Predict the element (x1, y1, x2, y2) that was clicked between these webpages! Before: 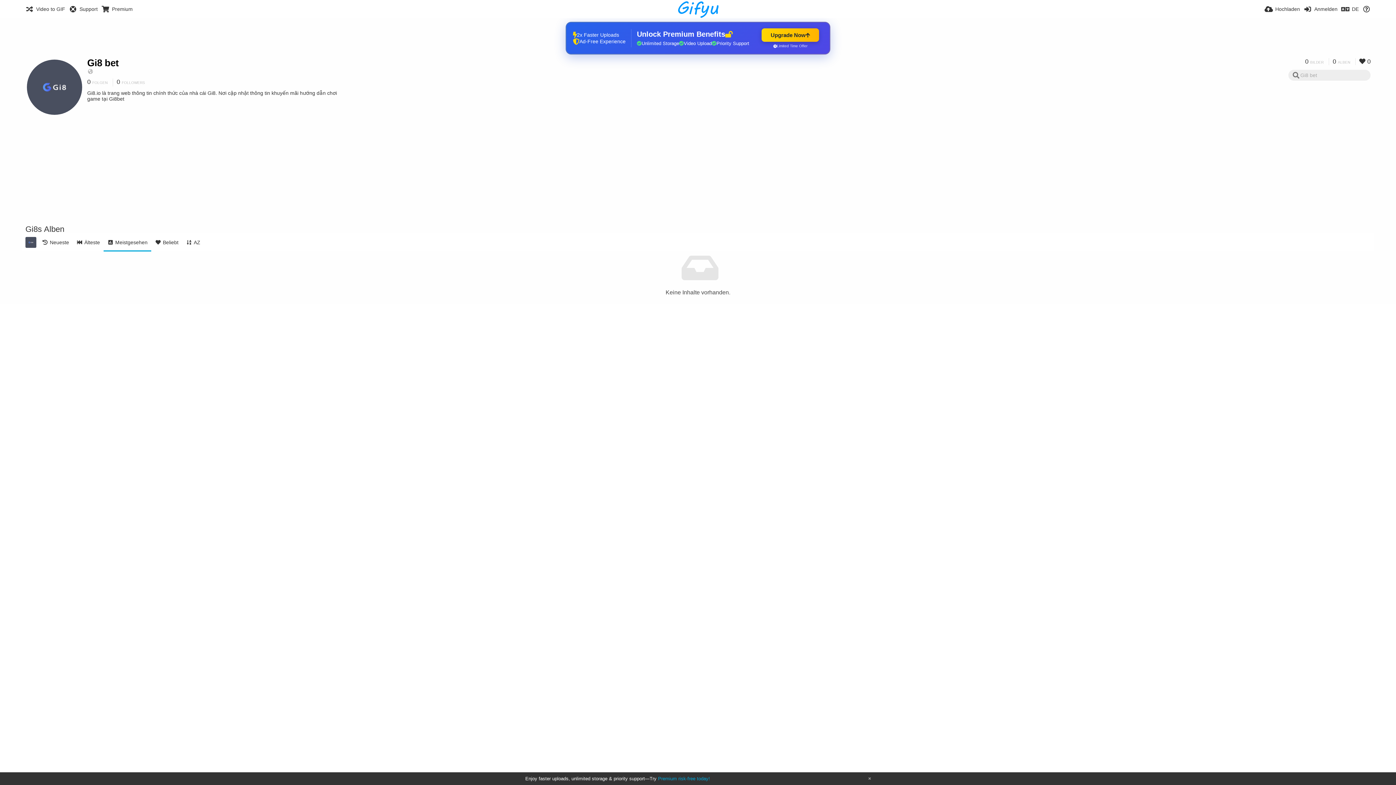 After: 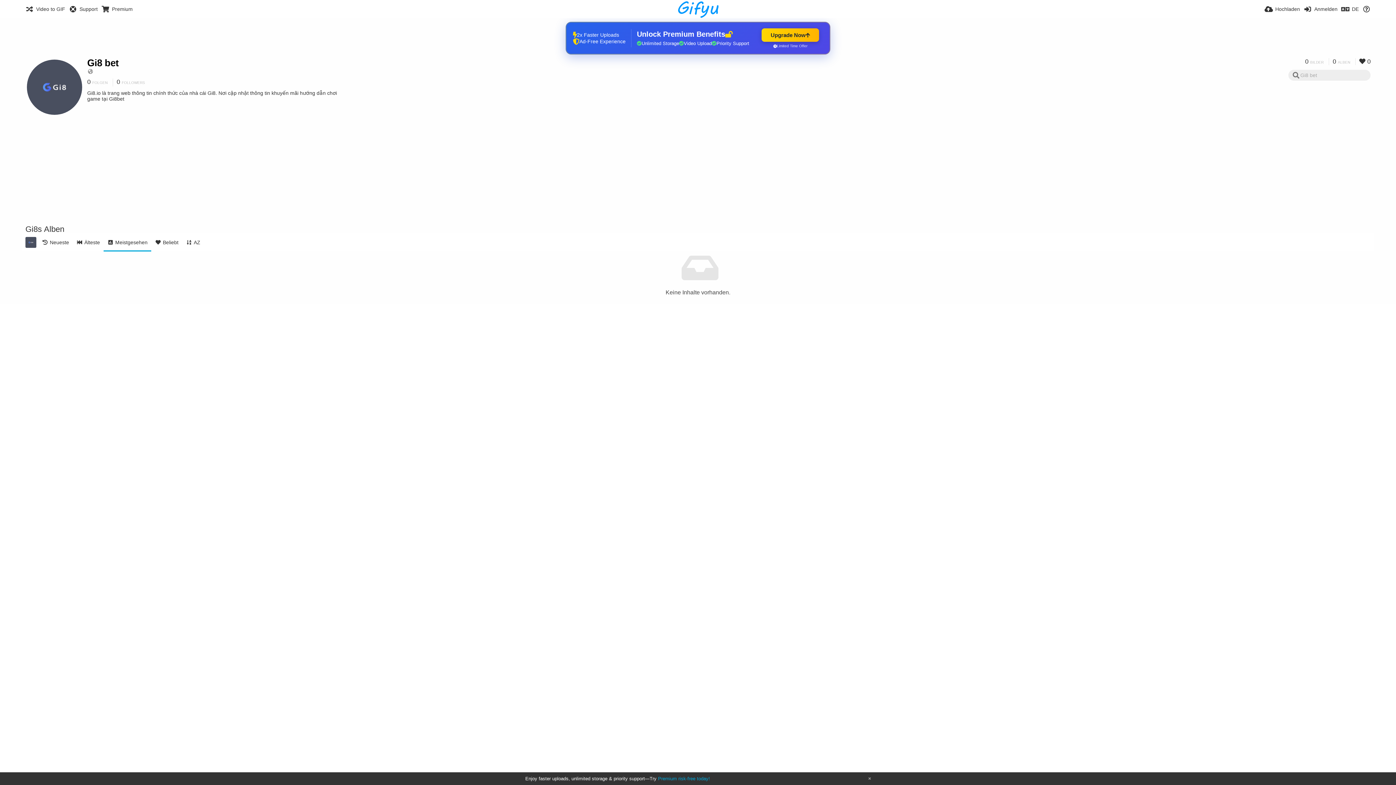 Action: bbox: (87, 68, 93, 74)